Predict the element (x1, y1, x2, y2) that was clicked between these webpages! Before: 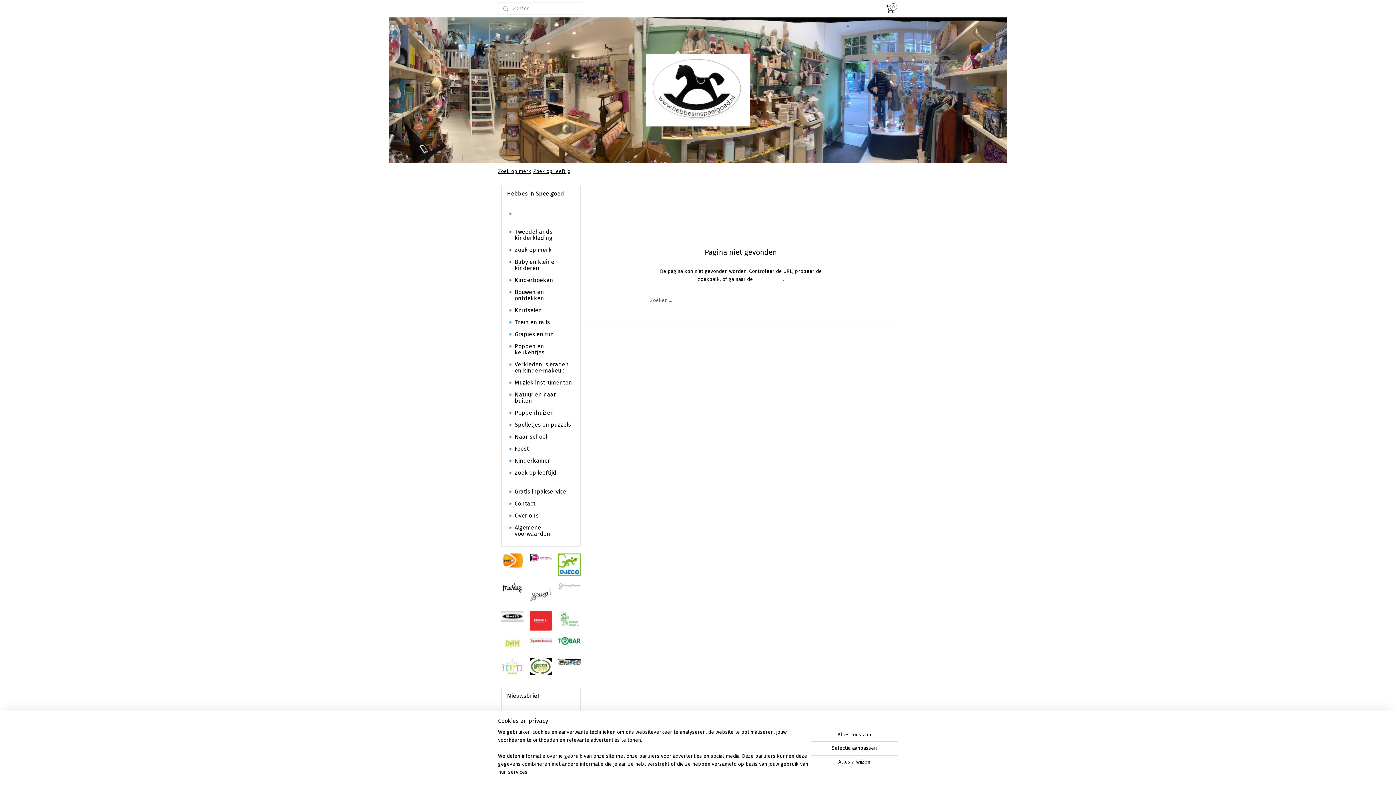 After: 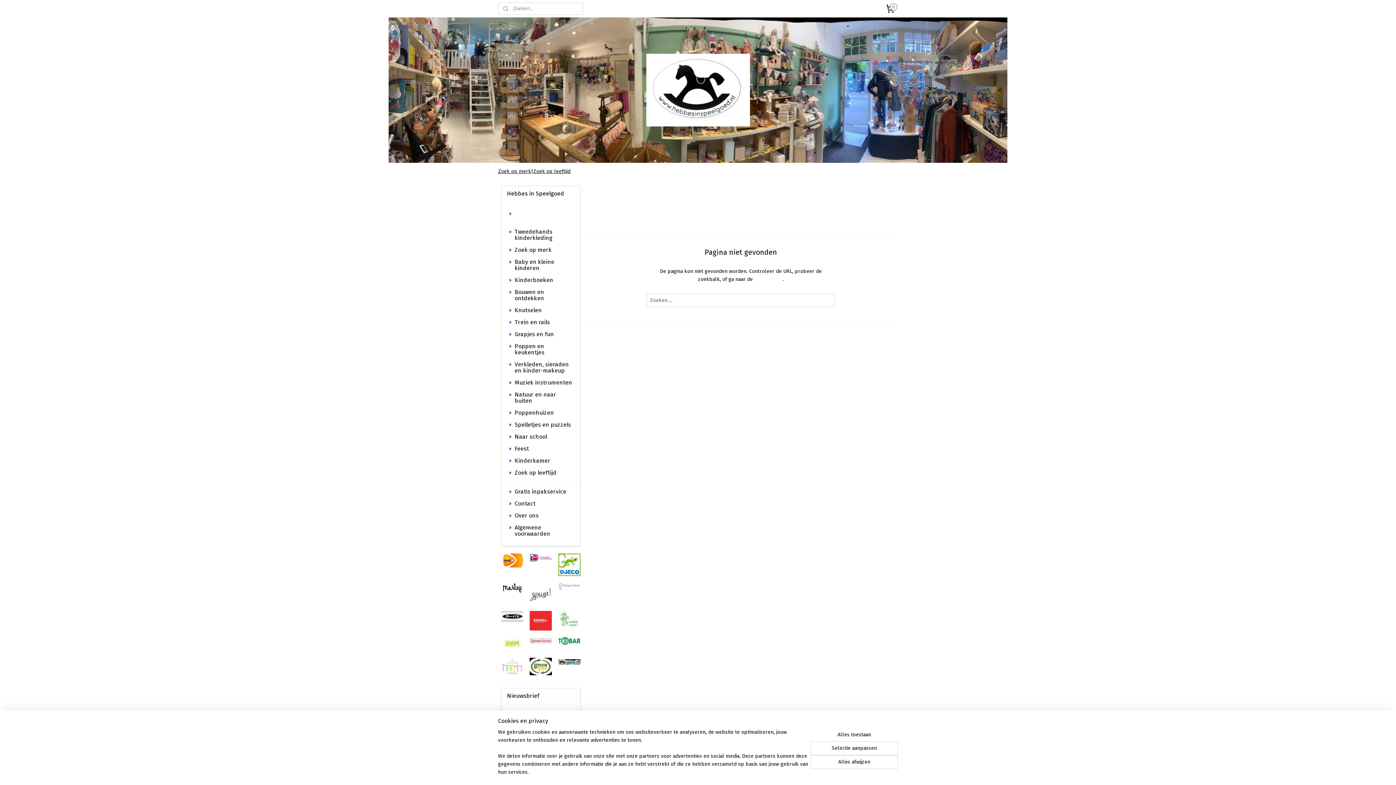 Action: bbox: (529, 617, 552, 623)